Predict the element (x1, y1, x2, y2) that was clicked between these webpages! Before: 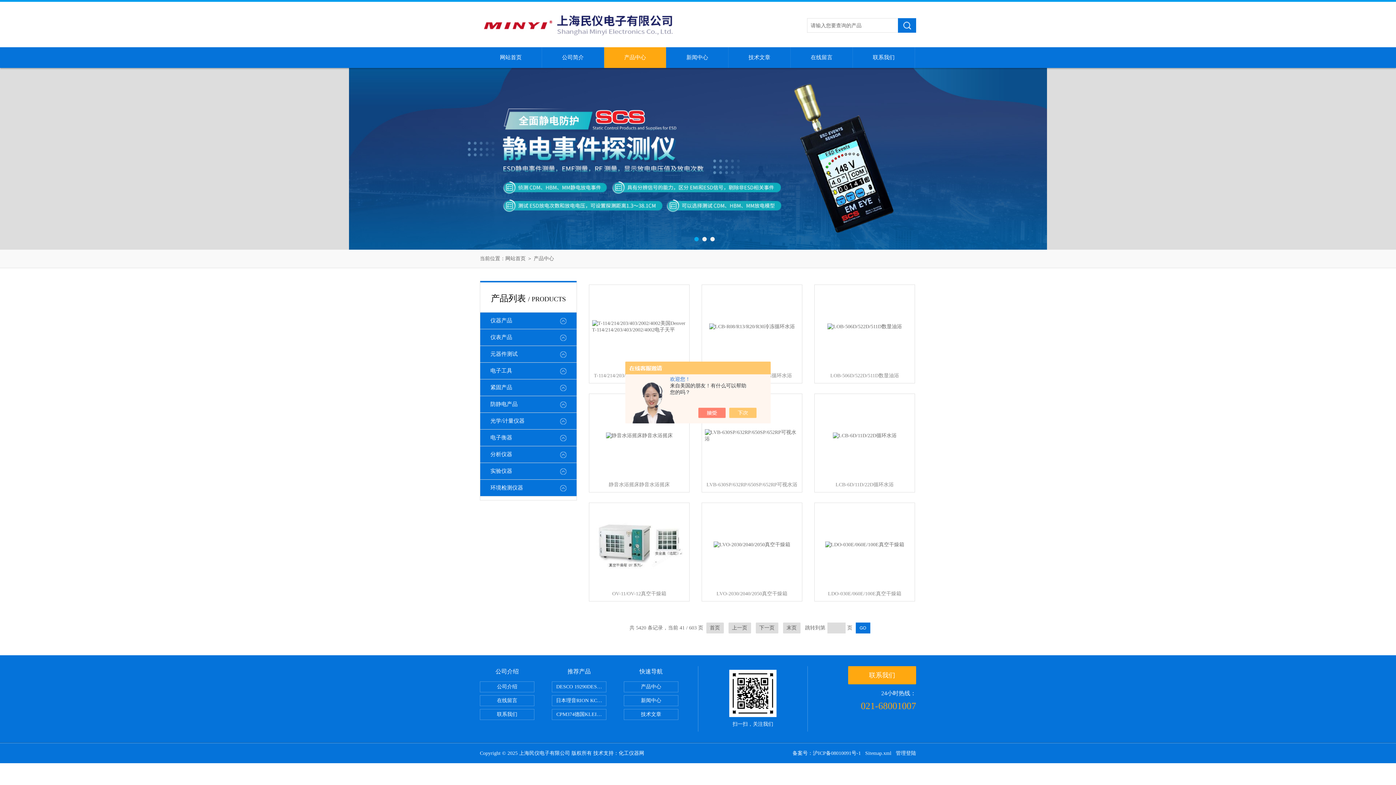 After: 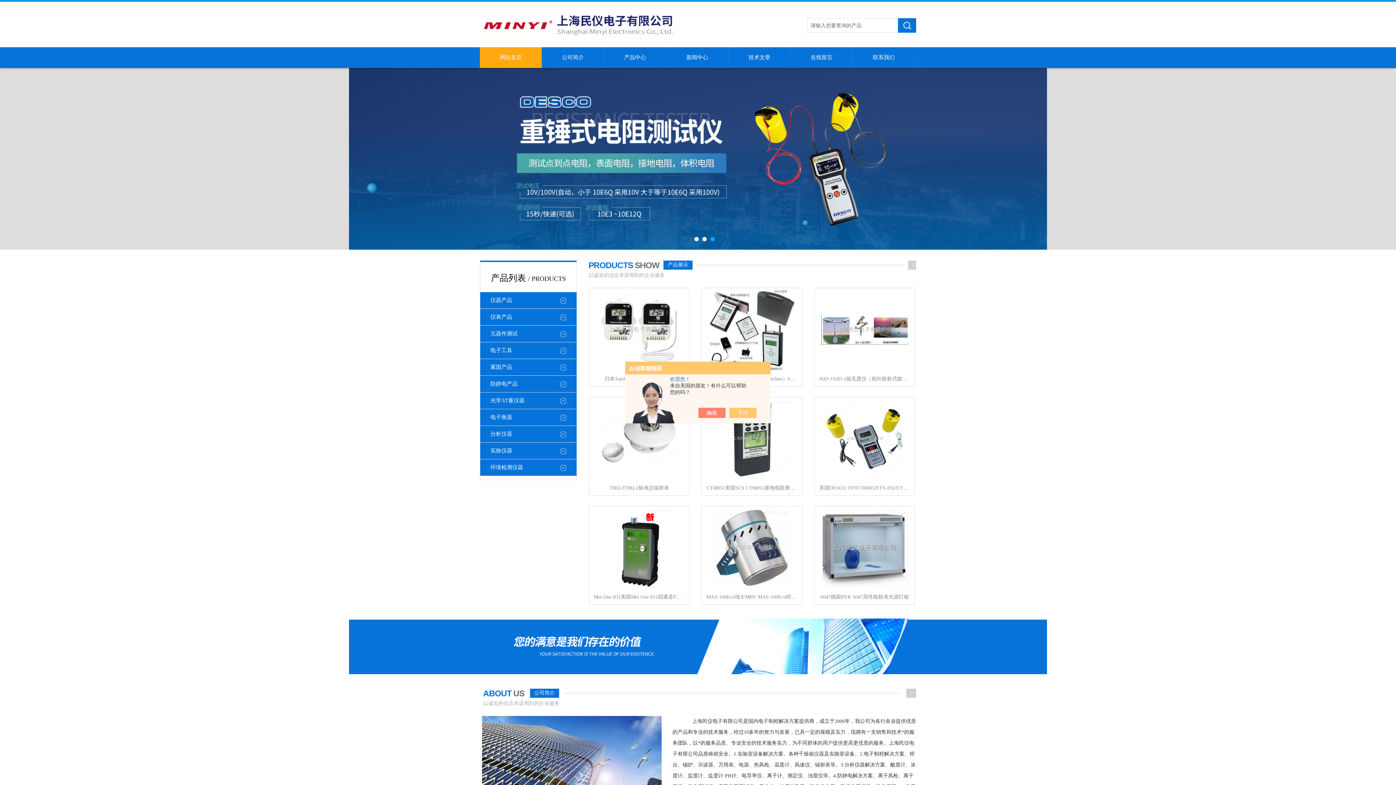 Action: label: 网站首页 bbox: (480, 47, 541, 68)